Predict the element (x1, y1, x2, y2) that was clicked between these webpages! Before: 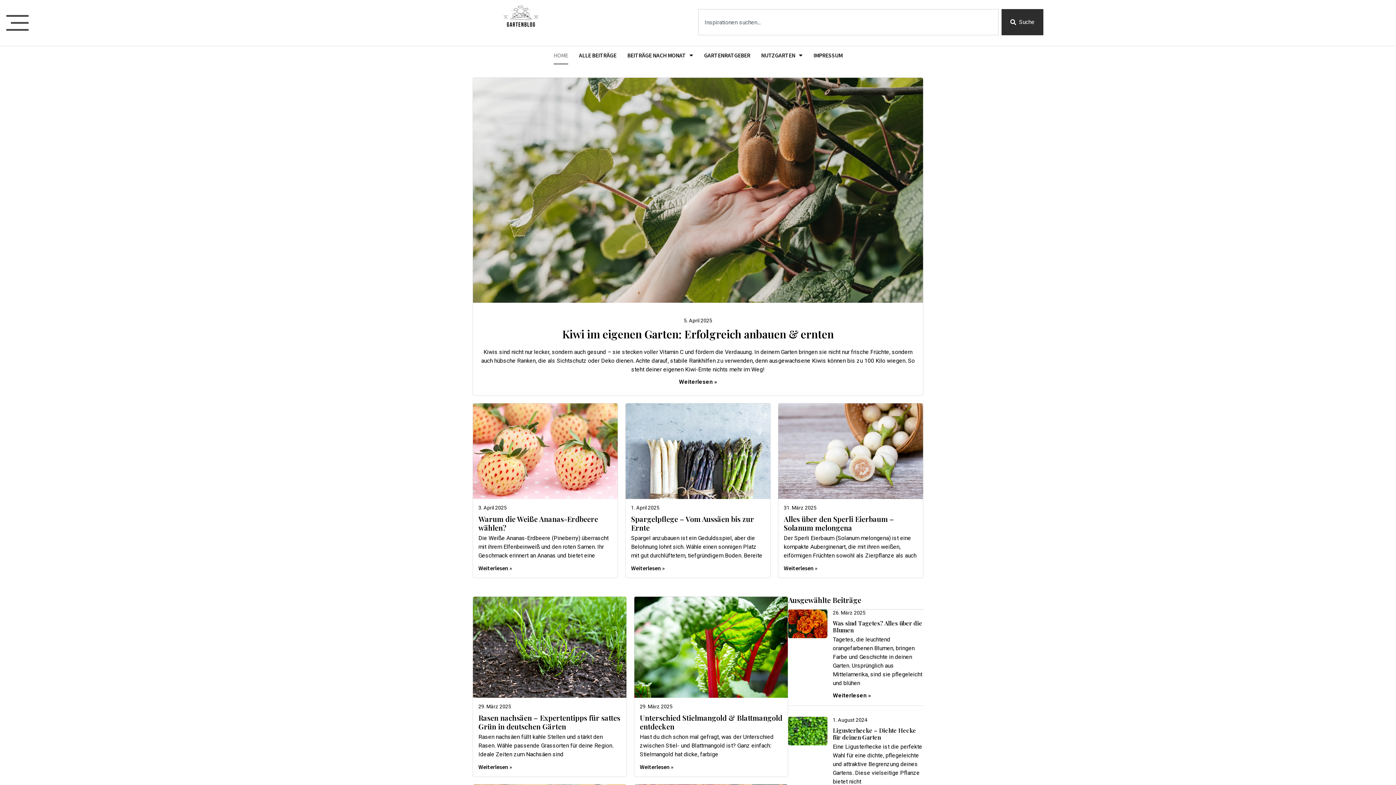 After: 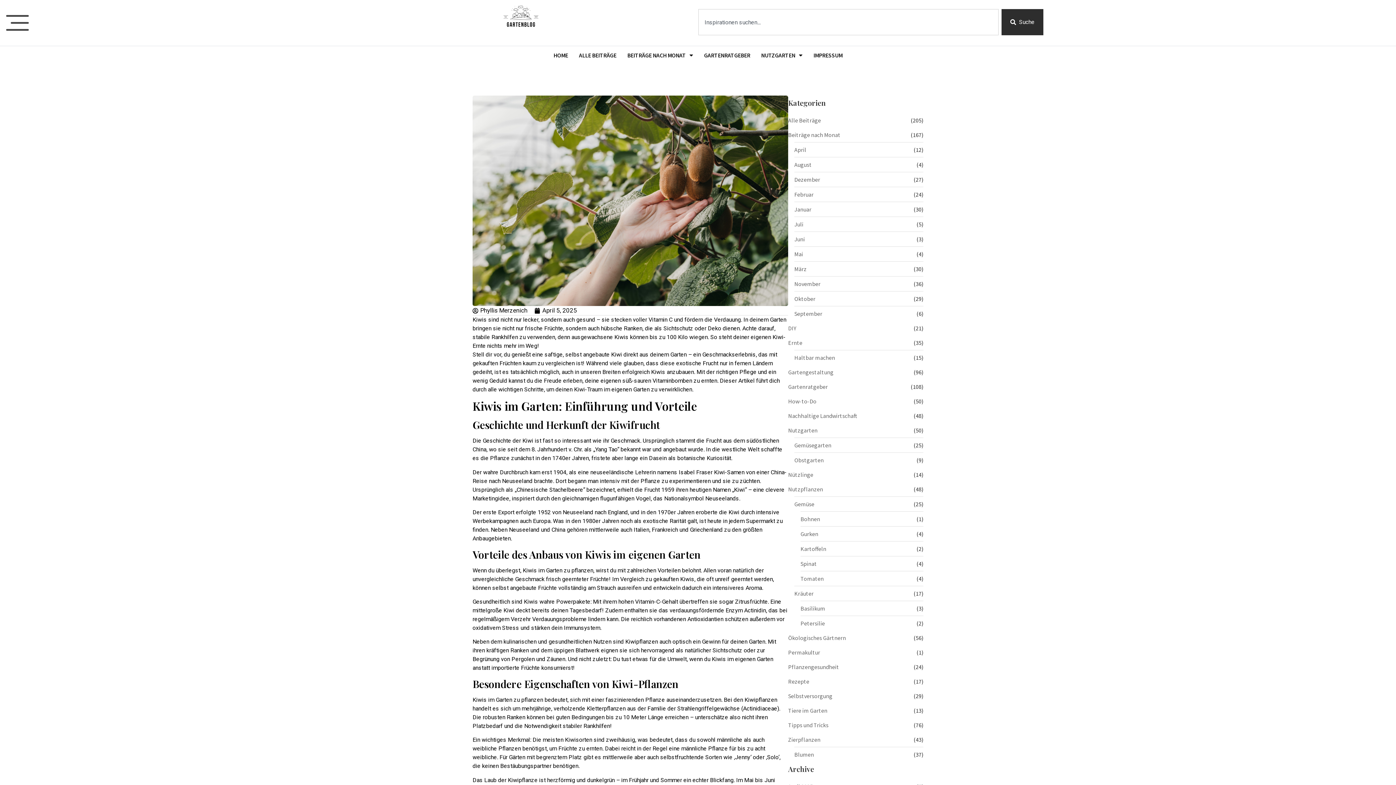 Action: bbox: (679, 378, 717, 385) label: Read more about Kiwi im eigenen Garten: Erfolgreich anbauen & ernten